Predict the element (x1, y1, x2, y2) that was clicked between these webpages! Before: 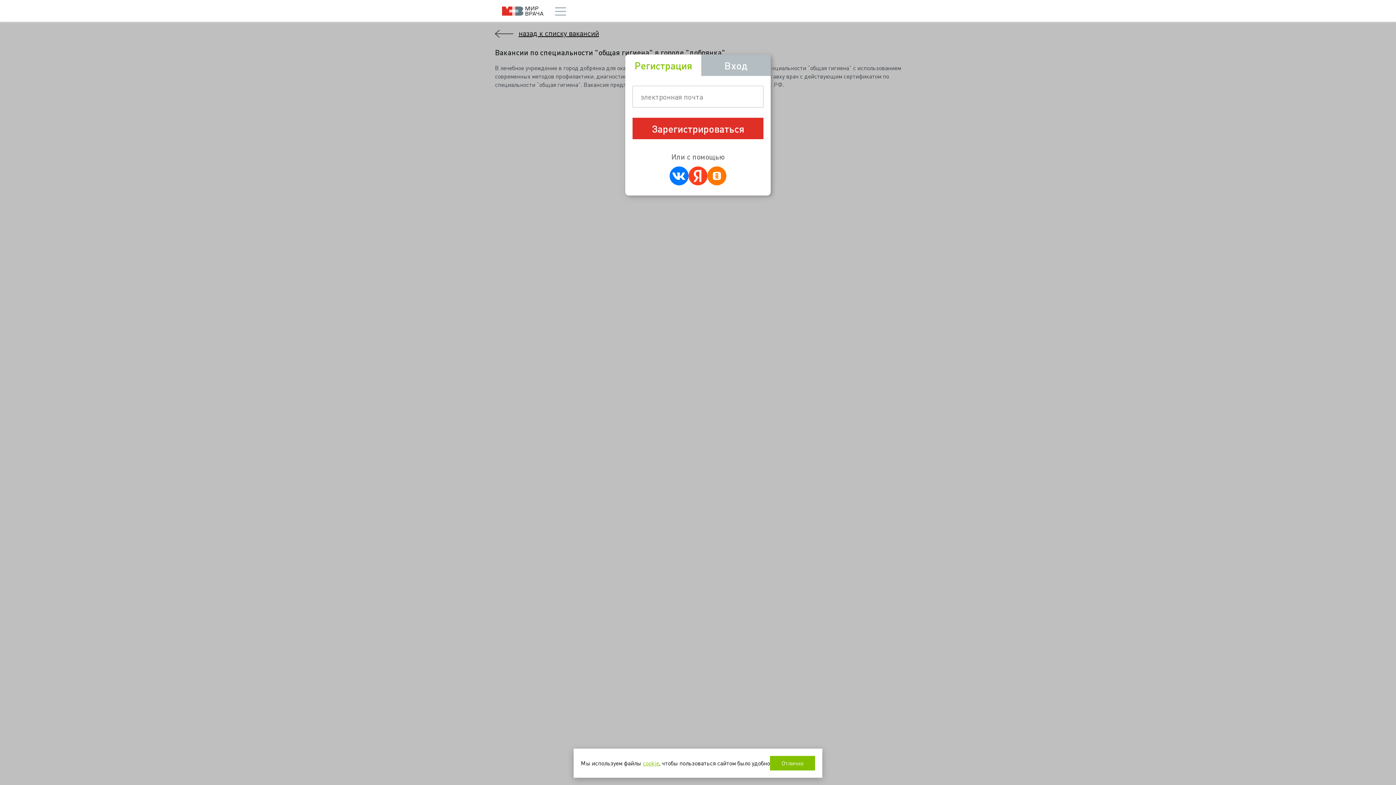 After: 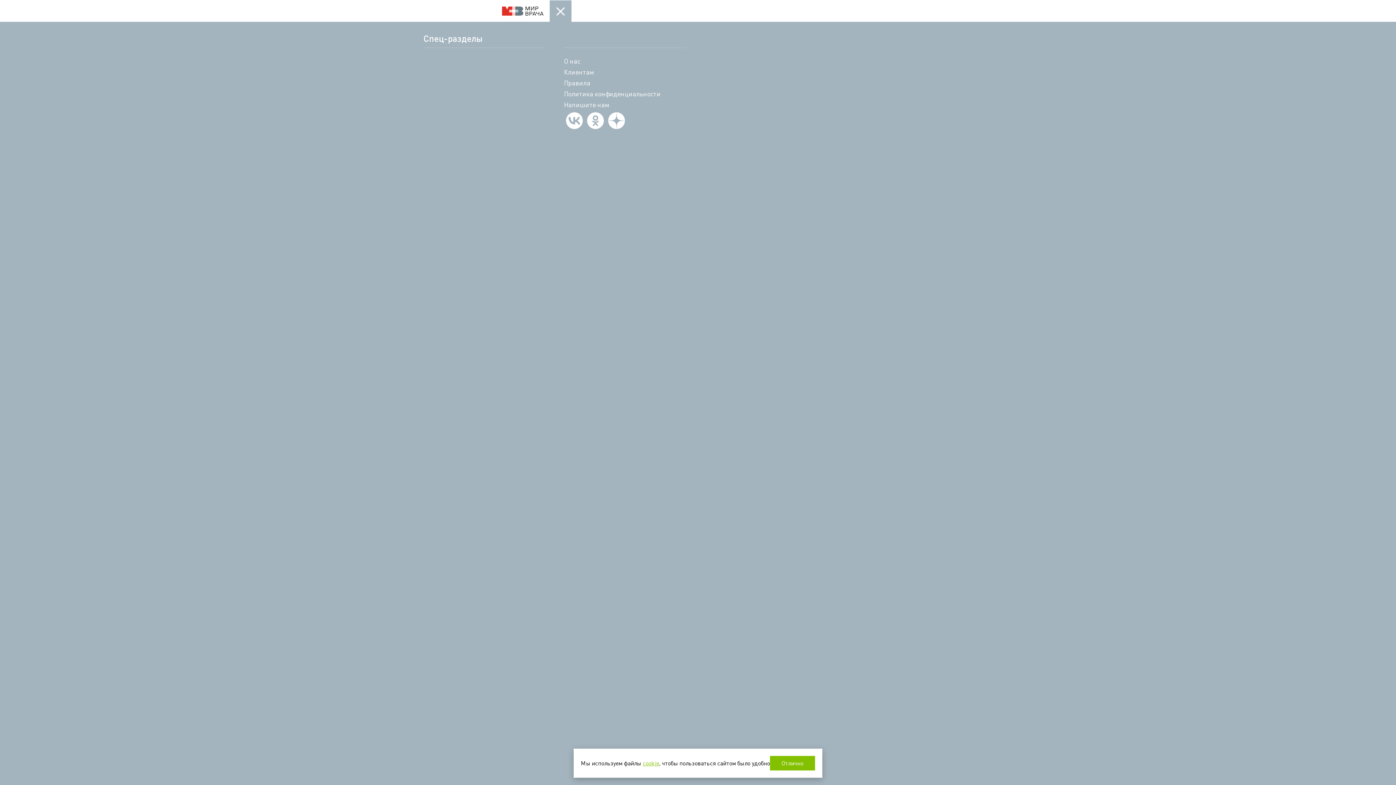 Action: bbox: (549, 0, 571, 21) label: Открыть меню